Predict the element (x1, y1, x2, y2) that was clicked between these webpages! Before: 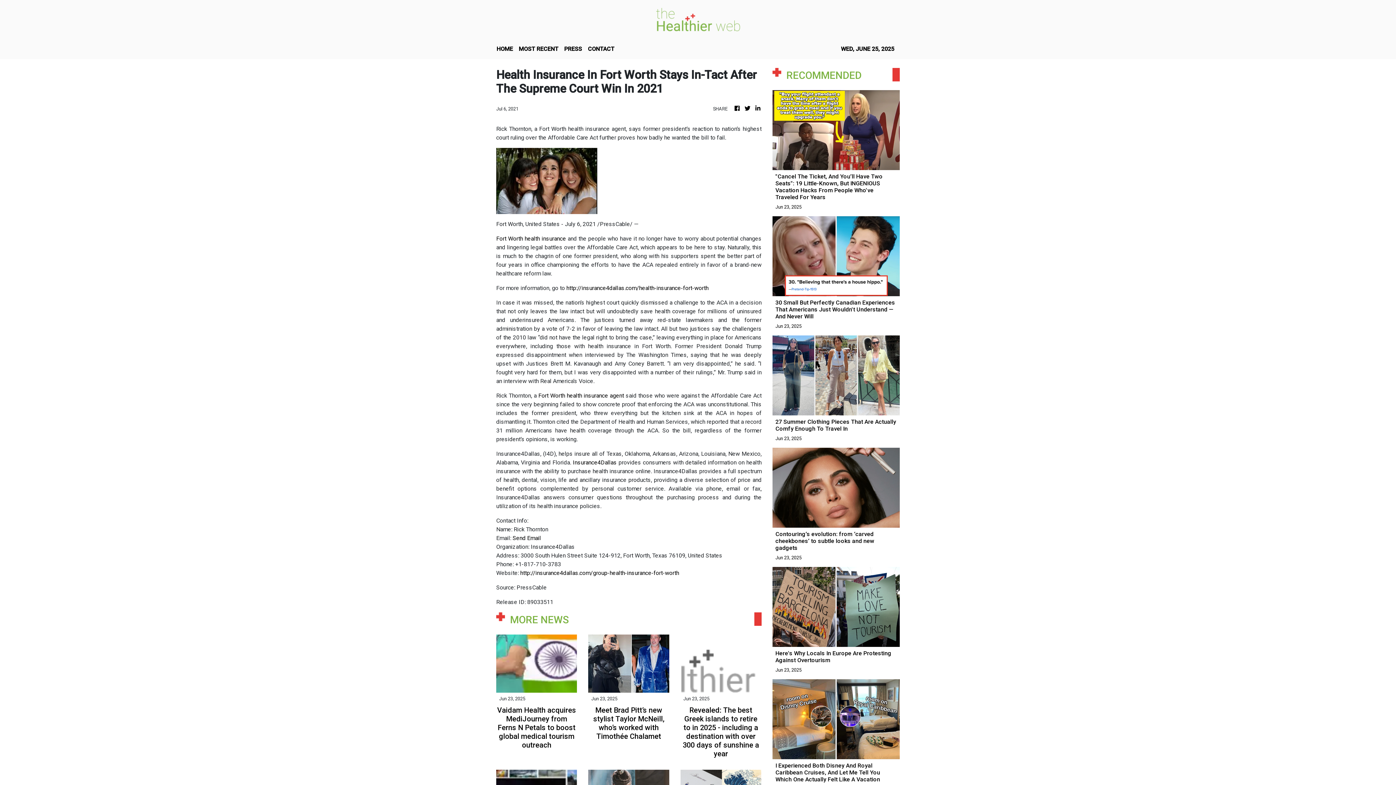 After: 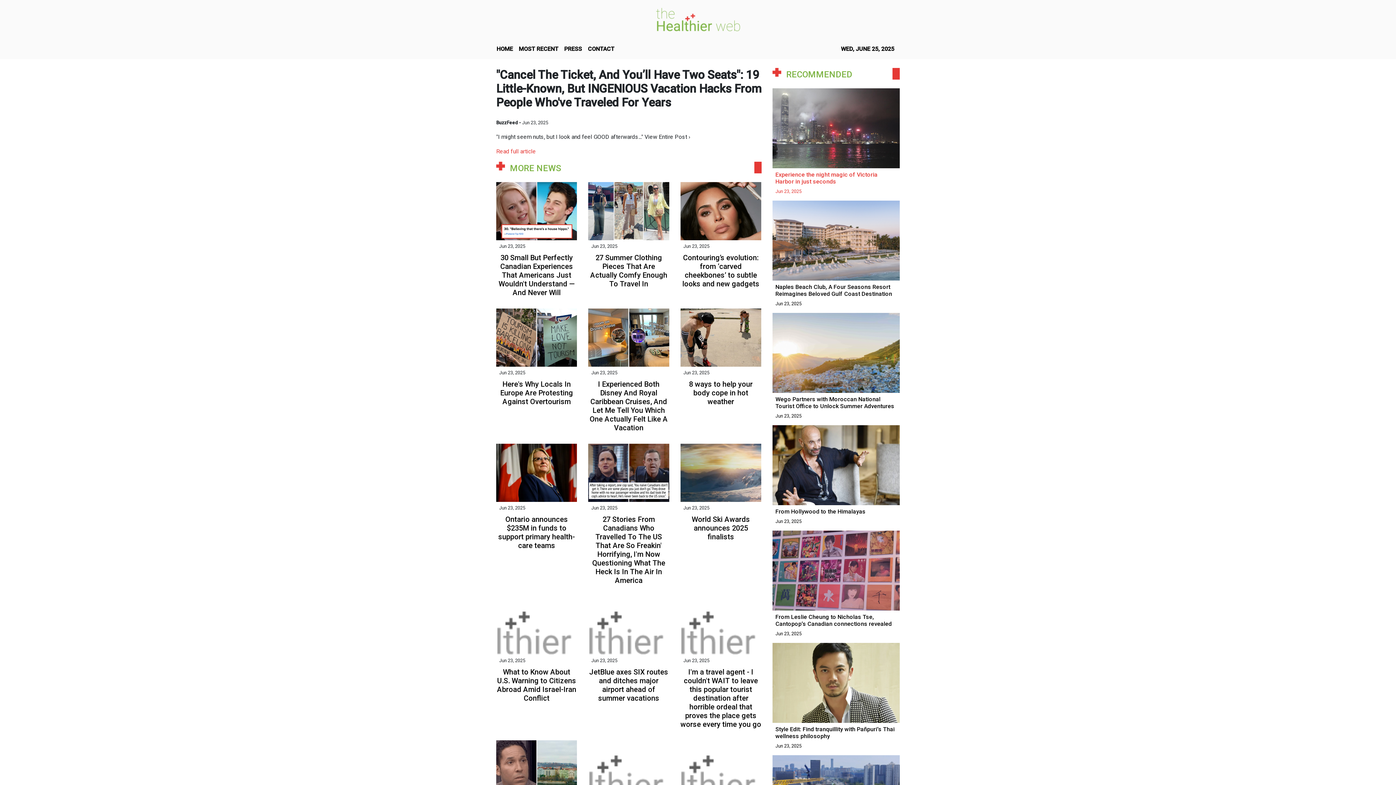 Action: label: "Cancel The Ticket, And You’ll Have Two Seats": 19 Little-Known, But INGENIOUS Vacation Hacks From People Who've Traveled For Years
Jun 23, 2025 bbox: (772, 127, 900, 210)